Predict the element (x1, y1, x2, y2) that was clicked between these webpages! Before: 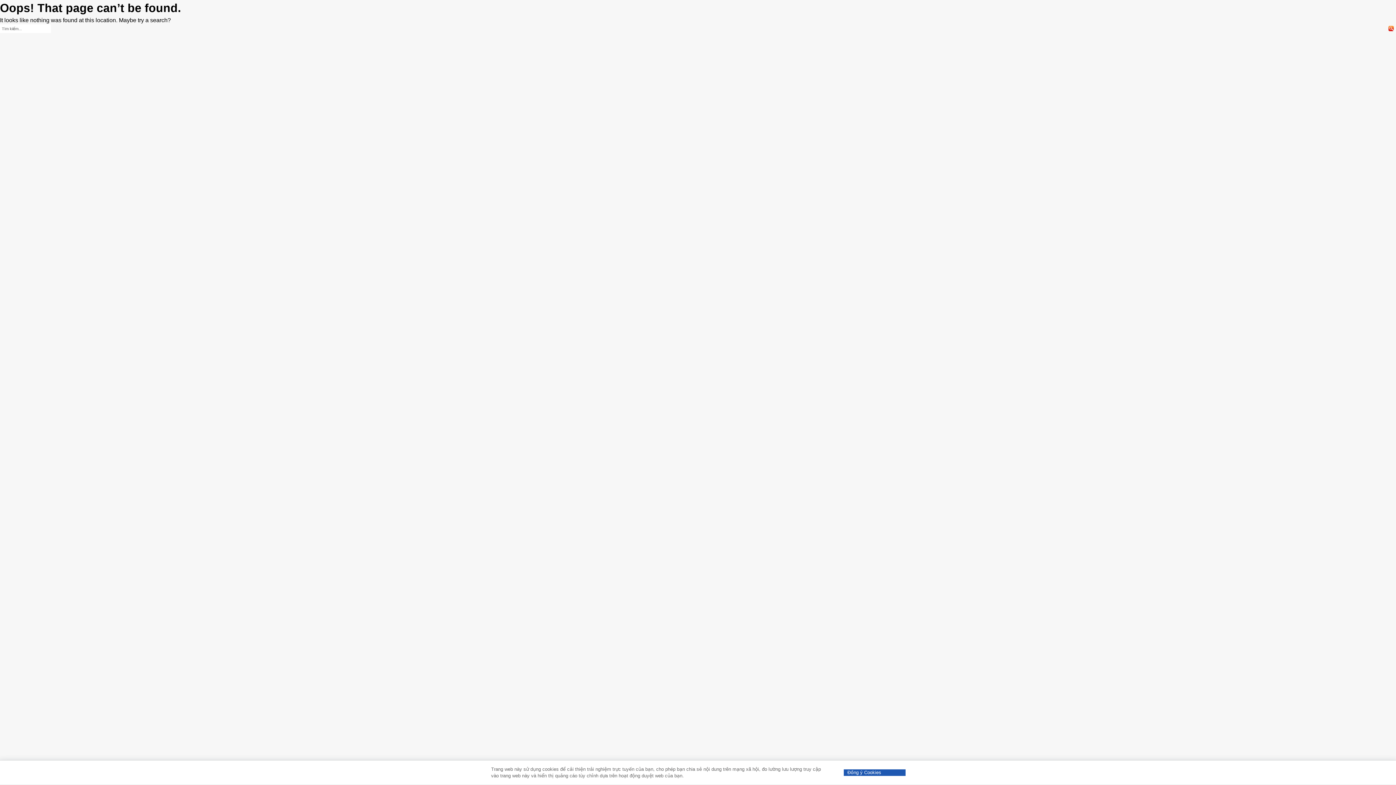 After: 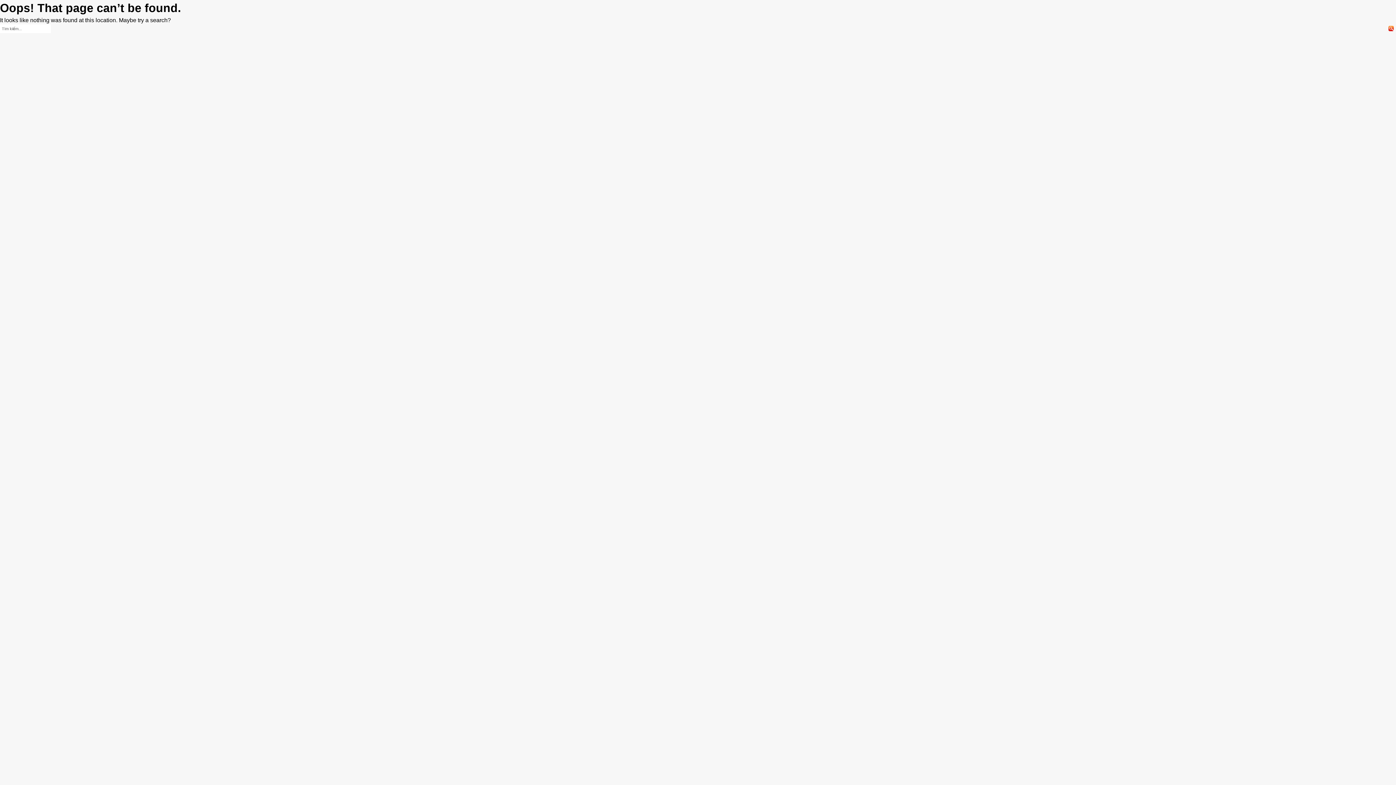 Action: label: Đồng ý Cookies bbox: (844, 769, 905, 776)